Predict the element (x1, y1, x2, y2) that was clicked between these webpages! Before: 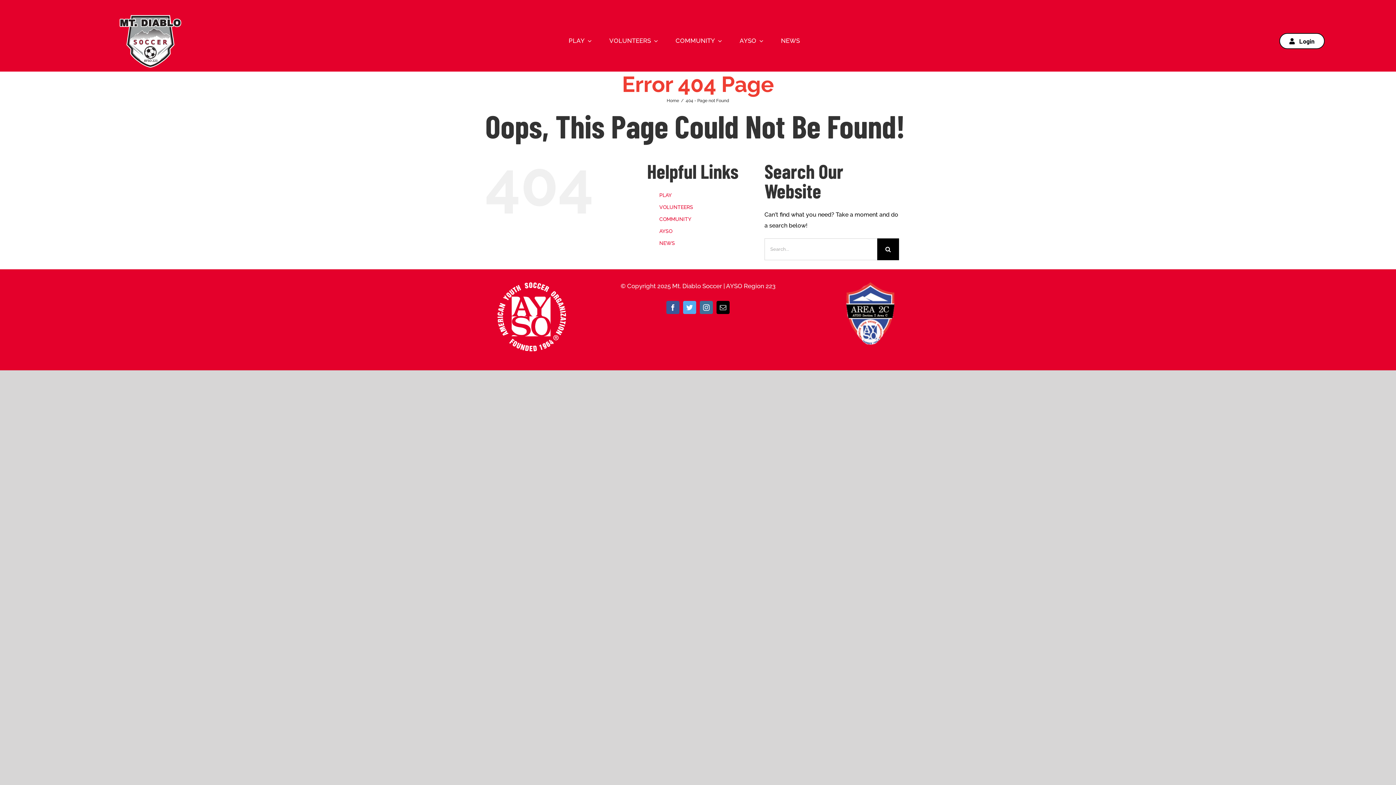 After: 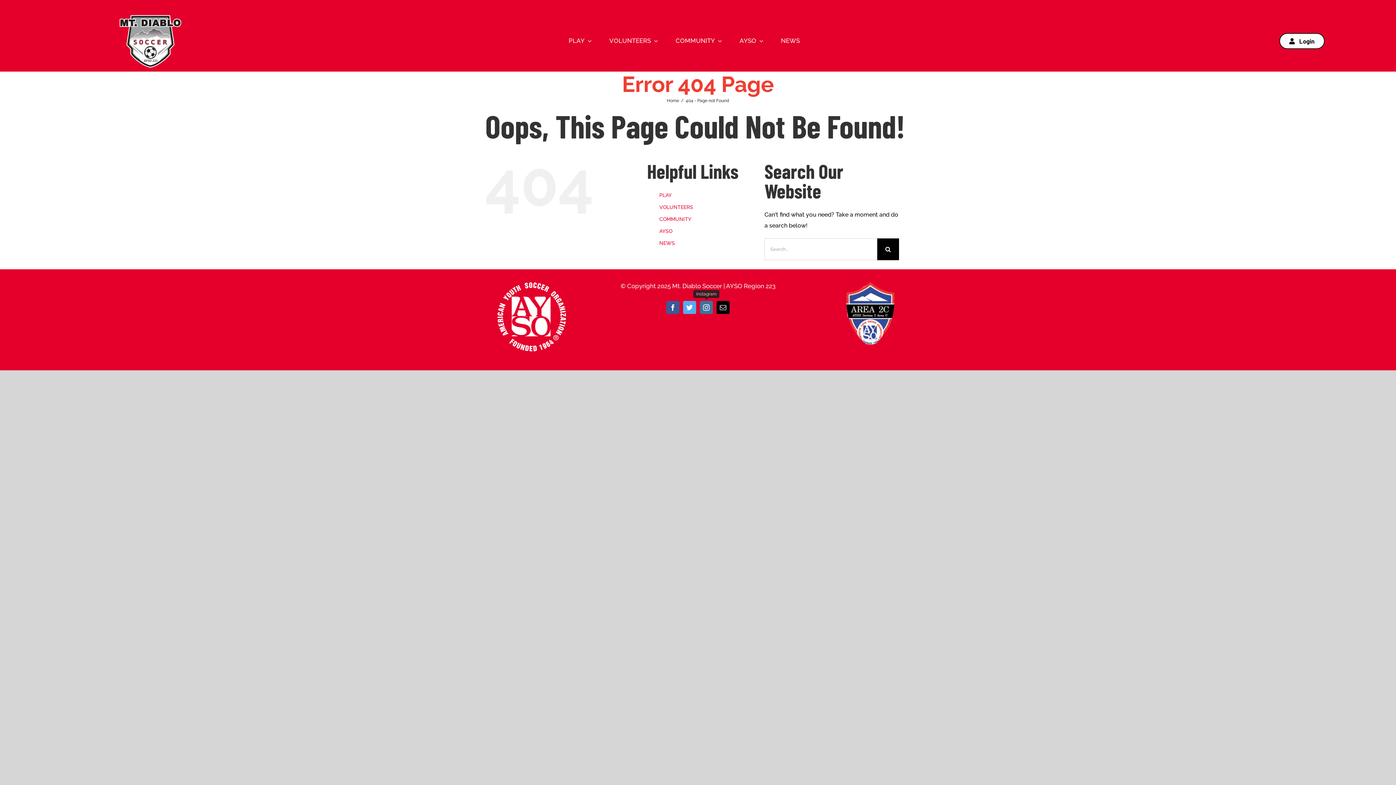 Action: bbox: (699, 300, 713, 314) label: instagram